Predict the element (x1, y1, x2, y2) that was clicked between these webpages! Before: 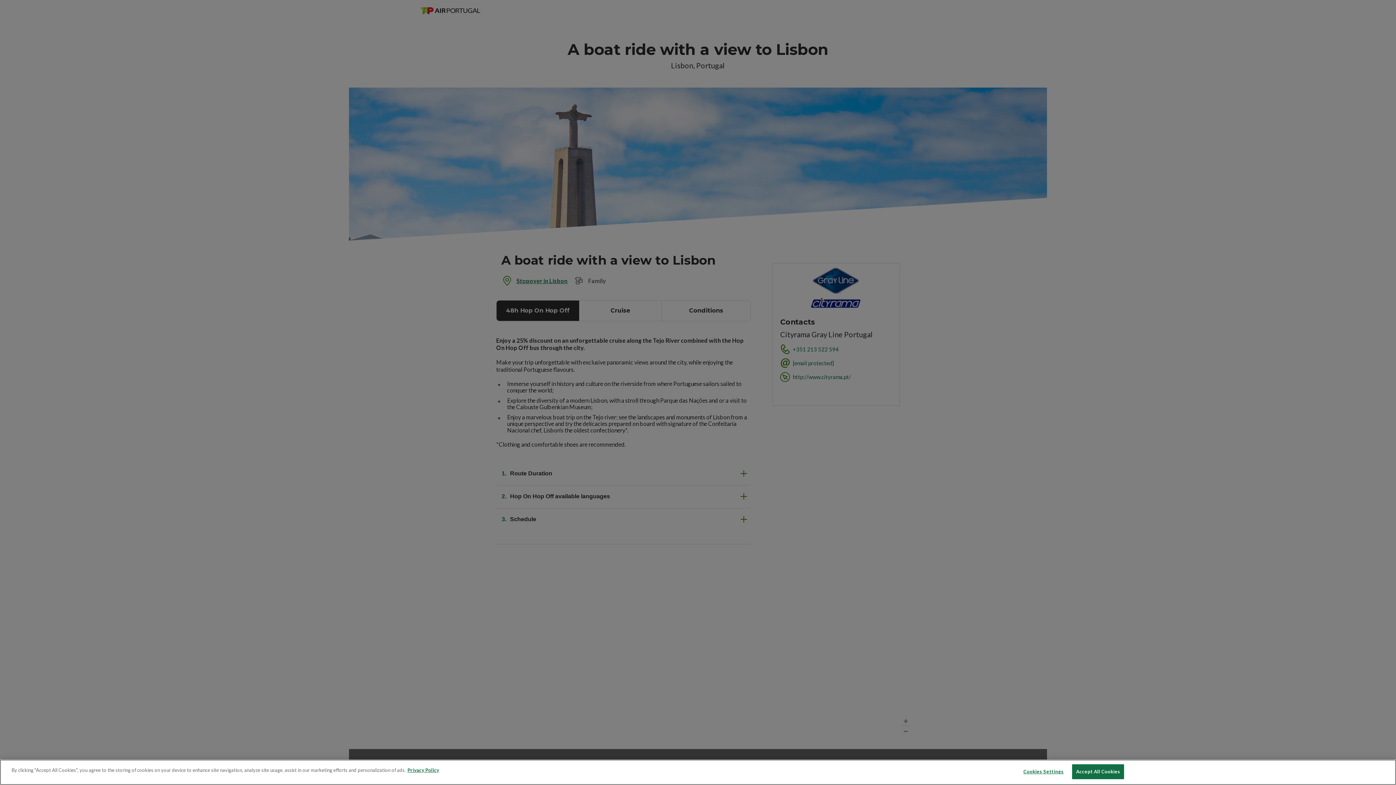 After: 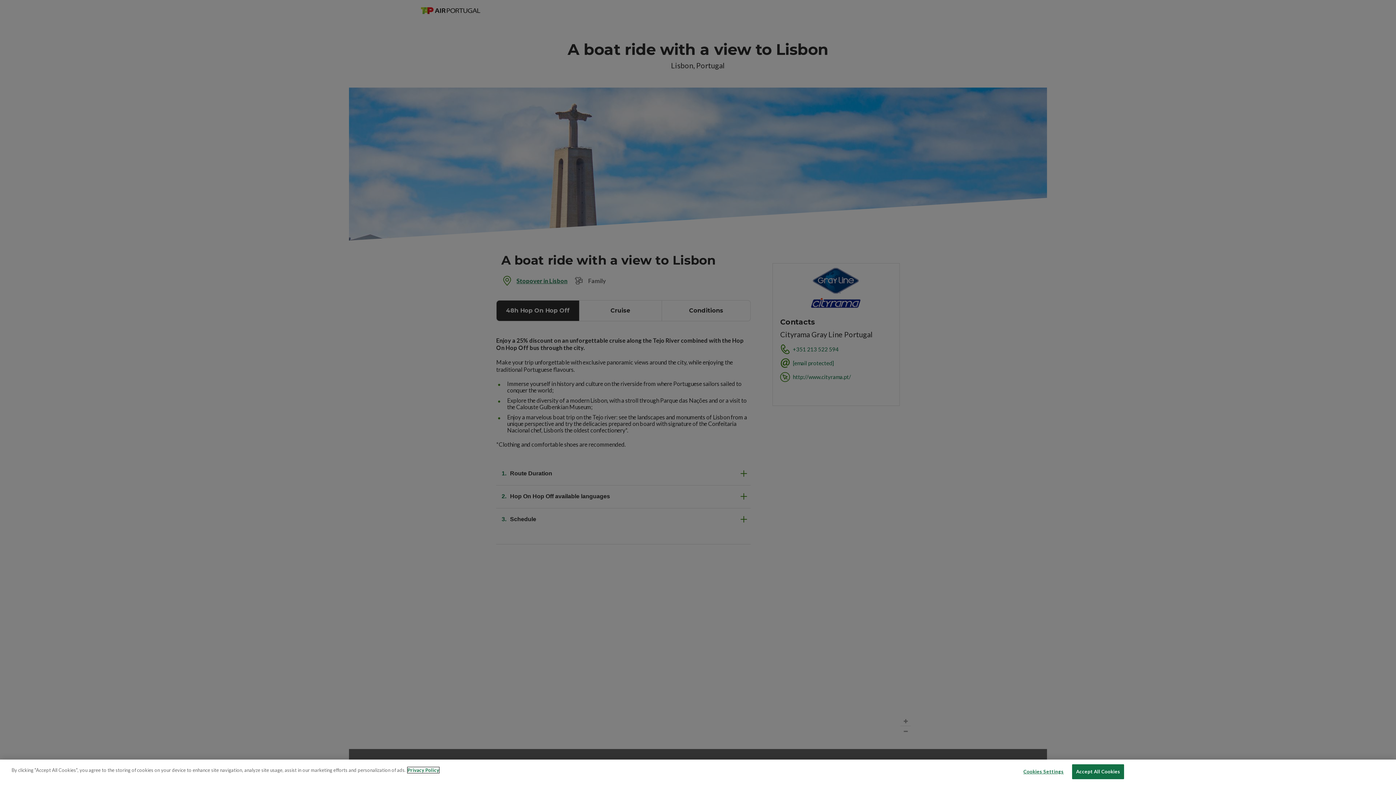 Action: bbox: (407, 767, 439, 773) label: More information about your privacy, opens in a new tab